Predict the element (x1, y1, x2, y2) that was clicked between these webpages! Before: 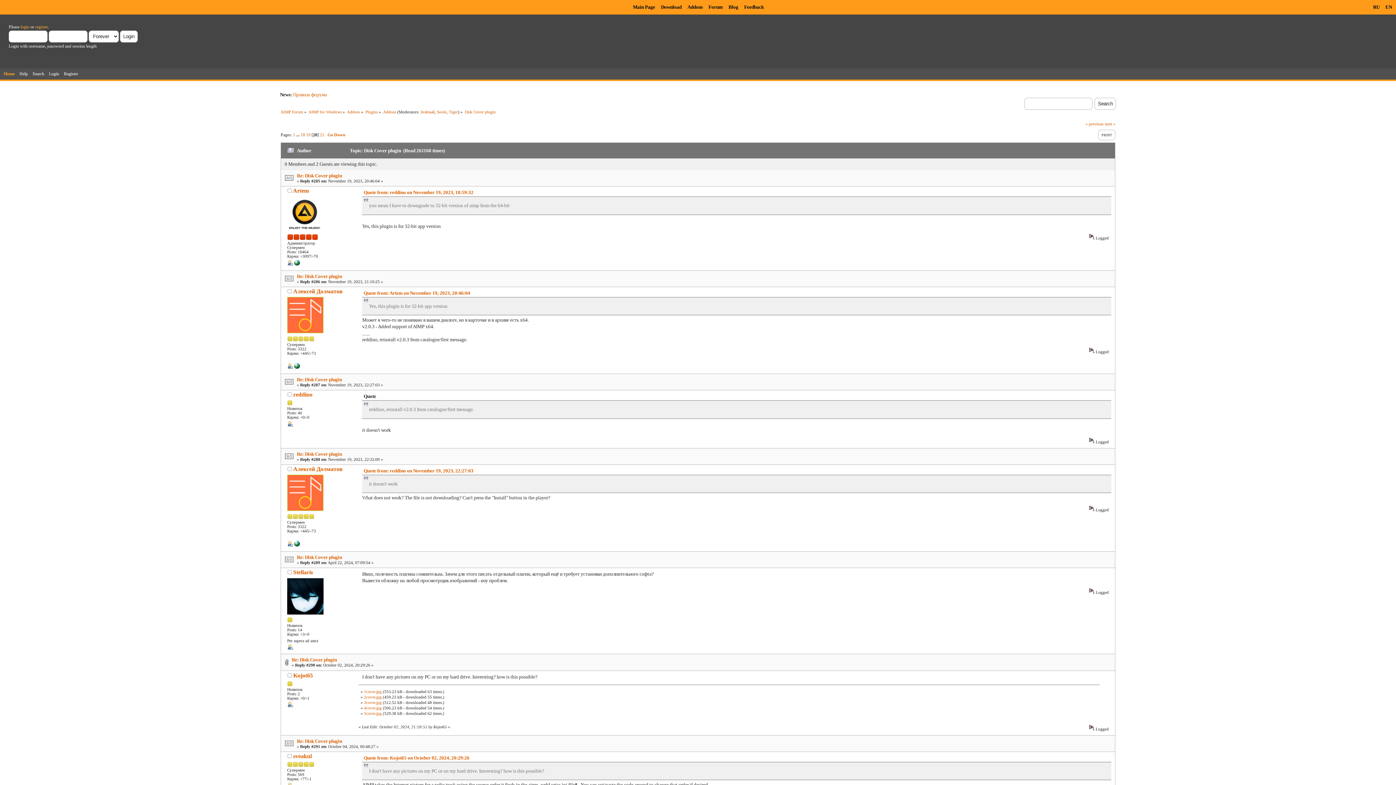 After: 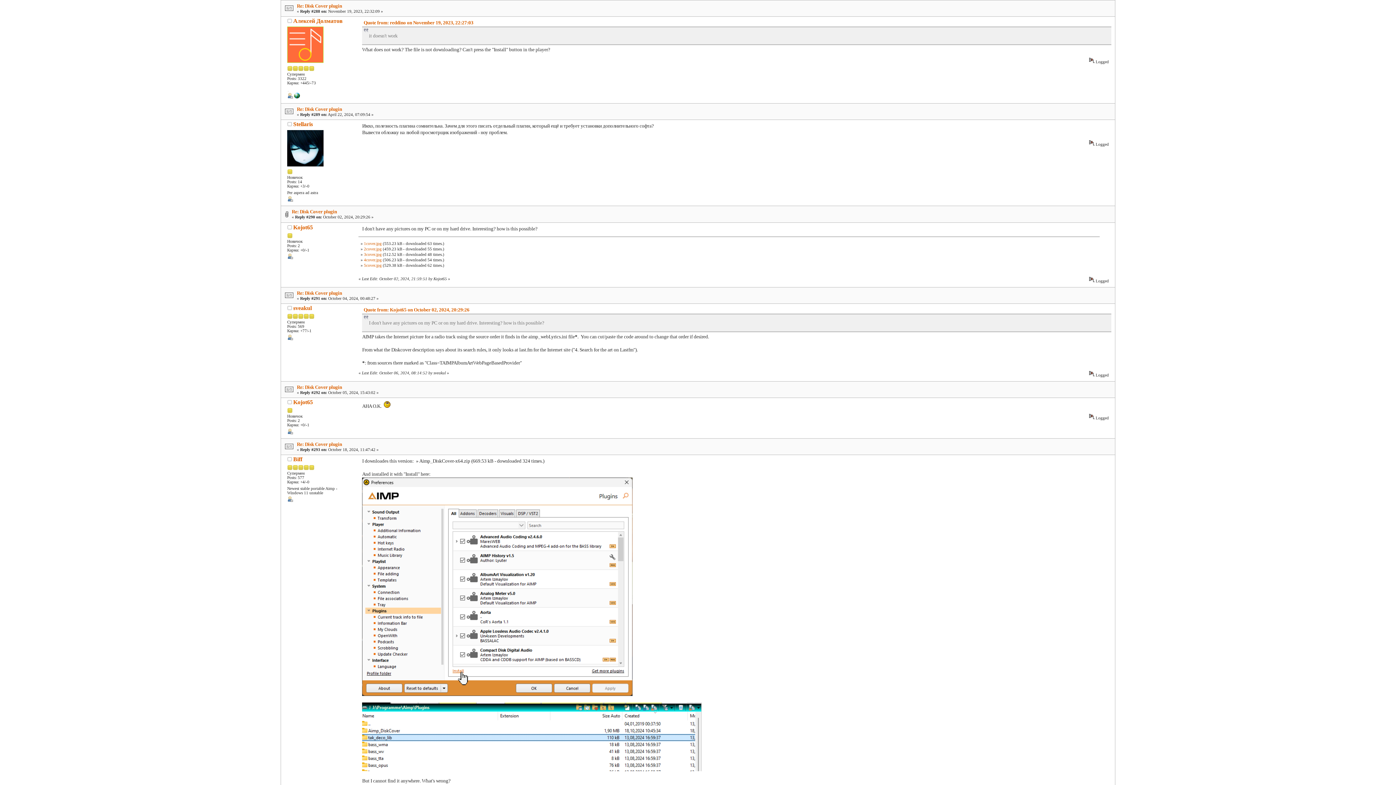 Action: bbox: (296, 451, 342, 457) label: Re: Disk Cover plugin